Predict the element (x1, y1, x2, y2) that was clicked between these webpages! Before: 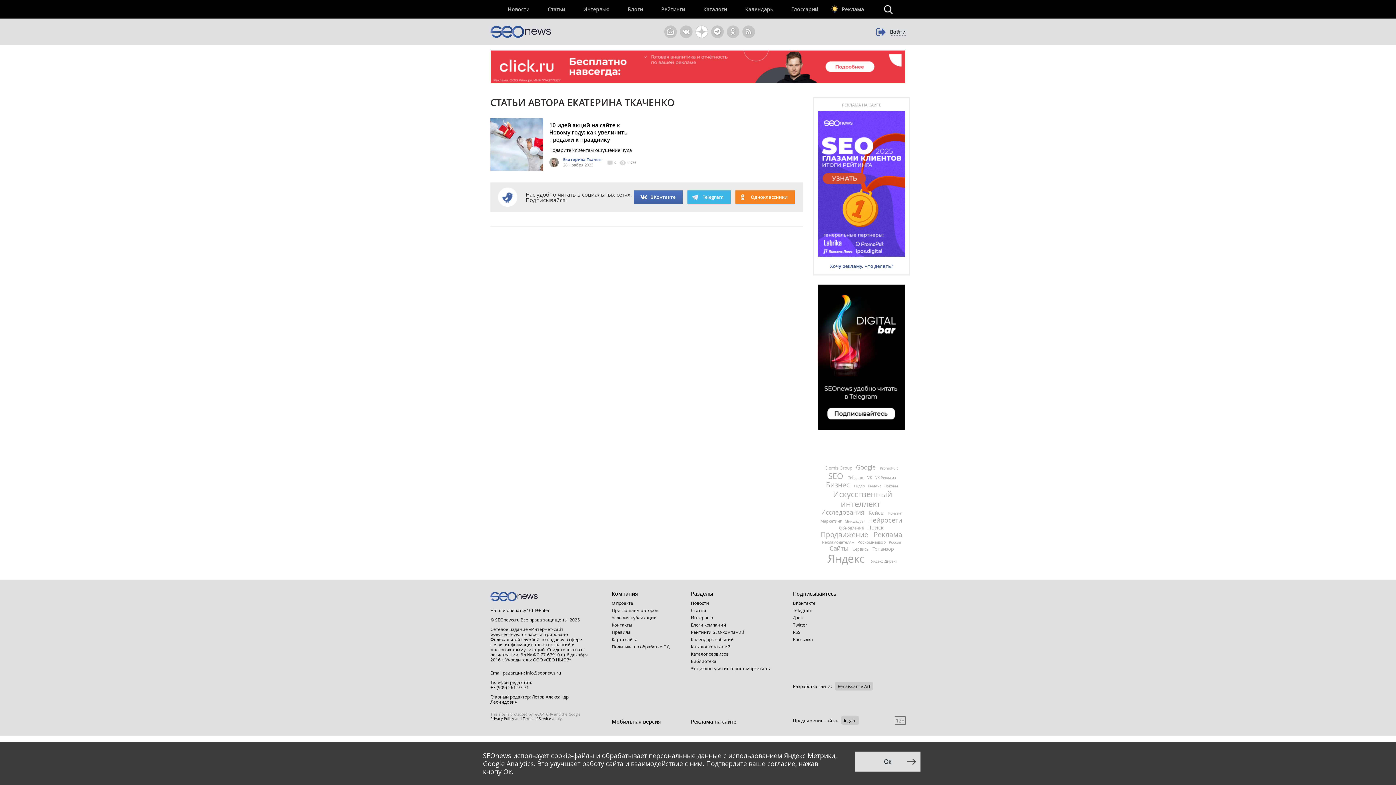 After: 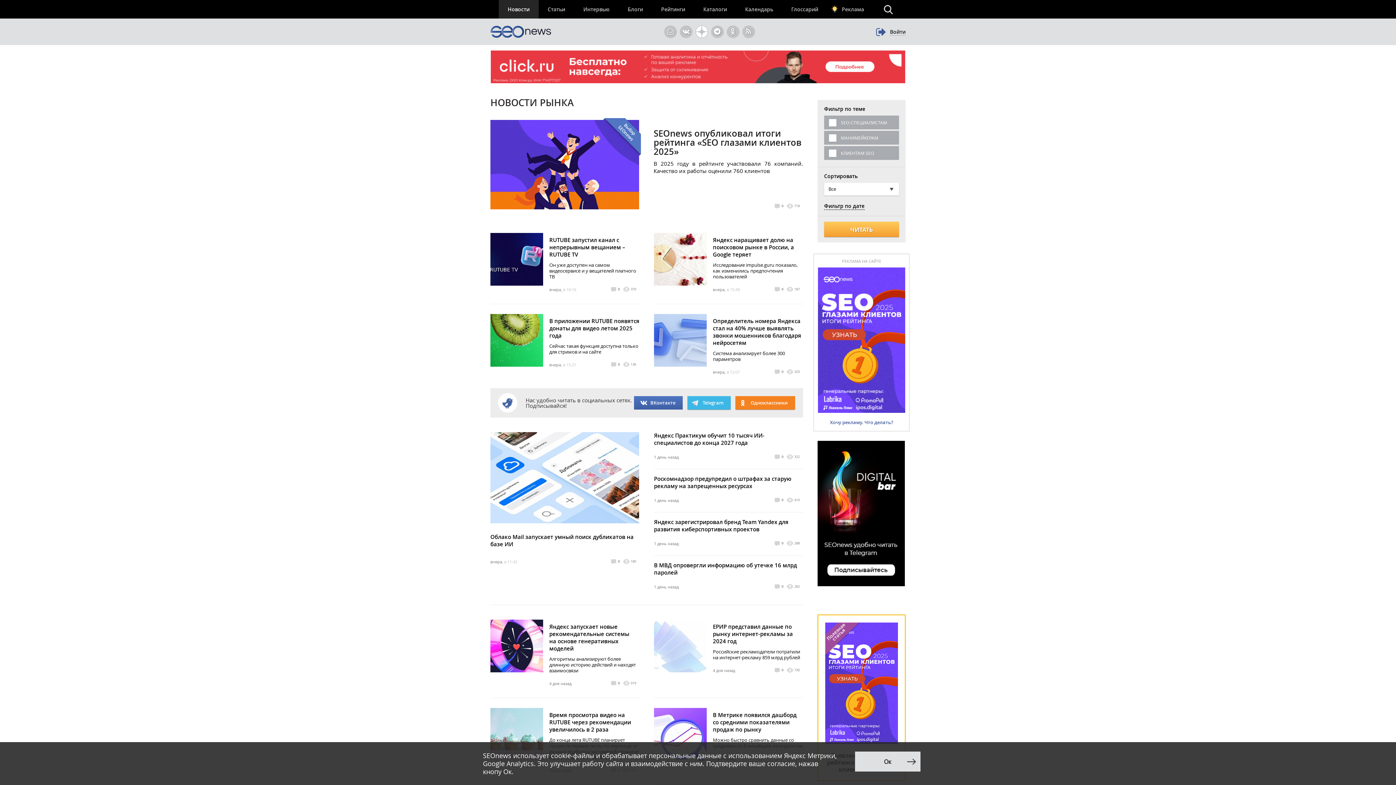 Action: label: Новости bbox: (498, 0, 538, 18)